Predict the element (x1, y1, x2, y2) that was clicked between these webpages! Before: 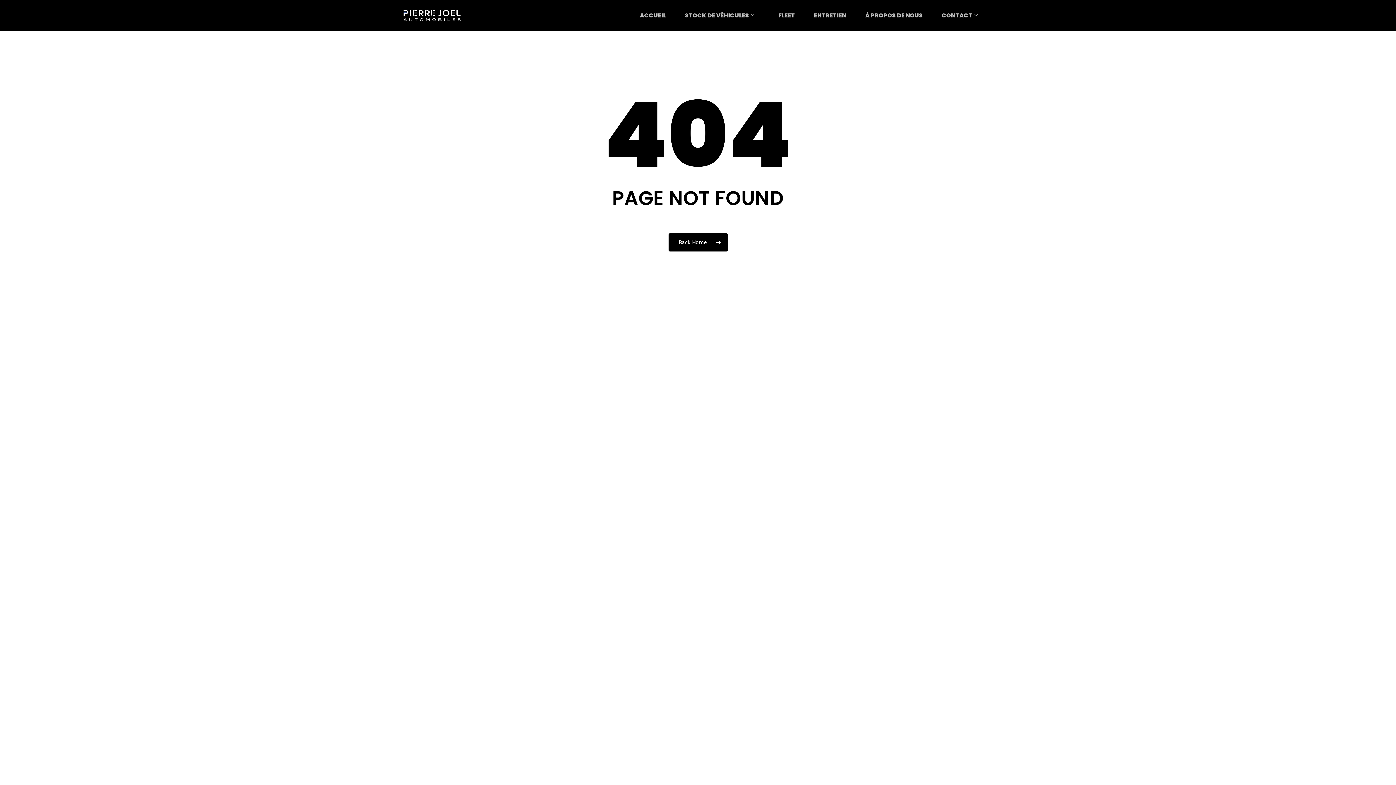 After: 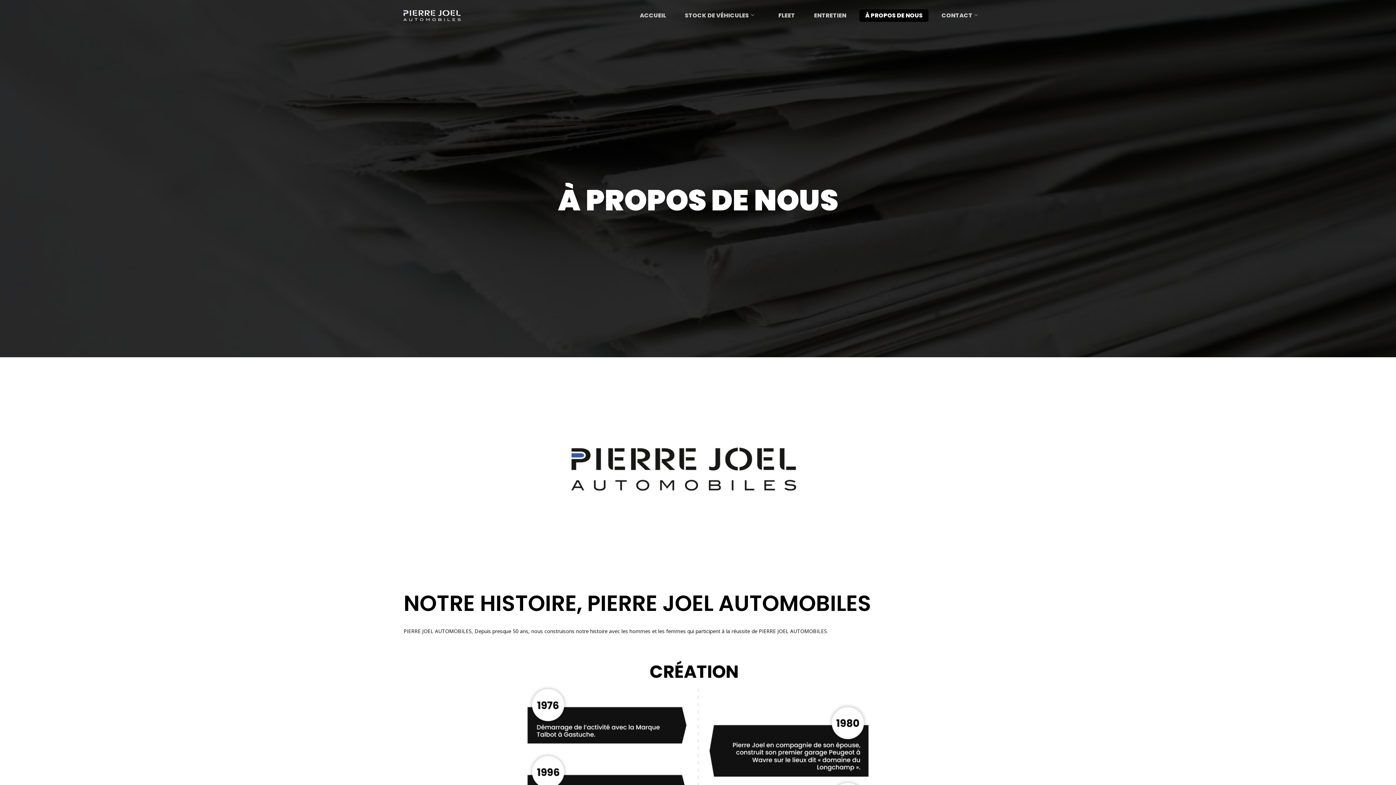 Action: label: À PROPOS DE NOUS bbox: (859, 9, 928, 21)